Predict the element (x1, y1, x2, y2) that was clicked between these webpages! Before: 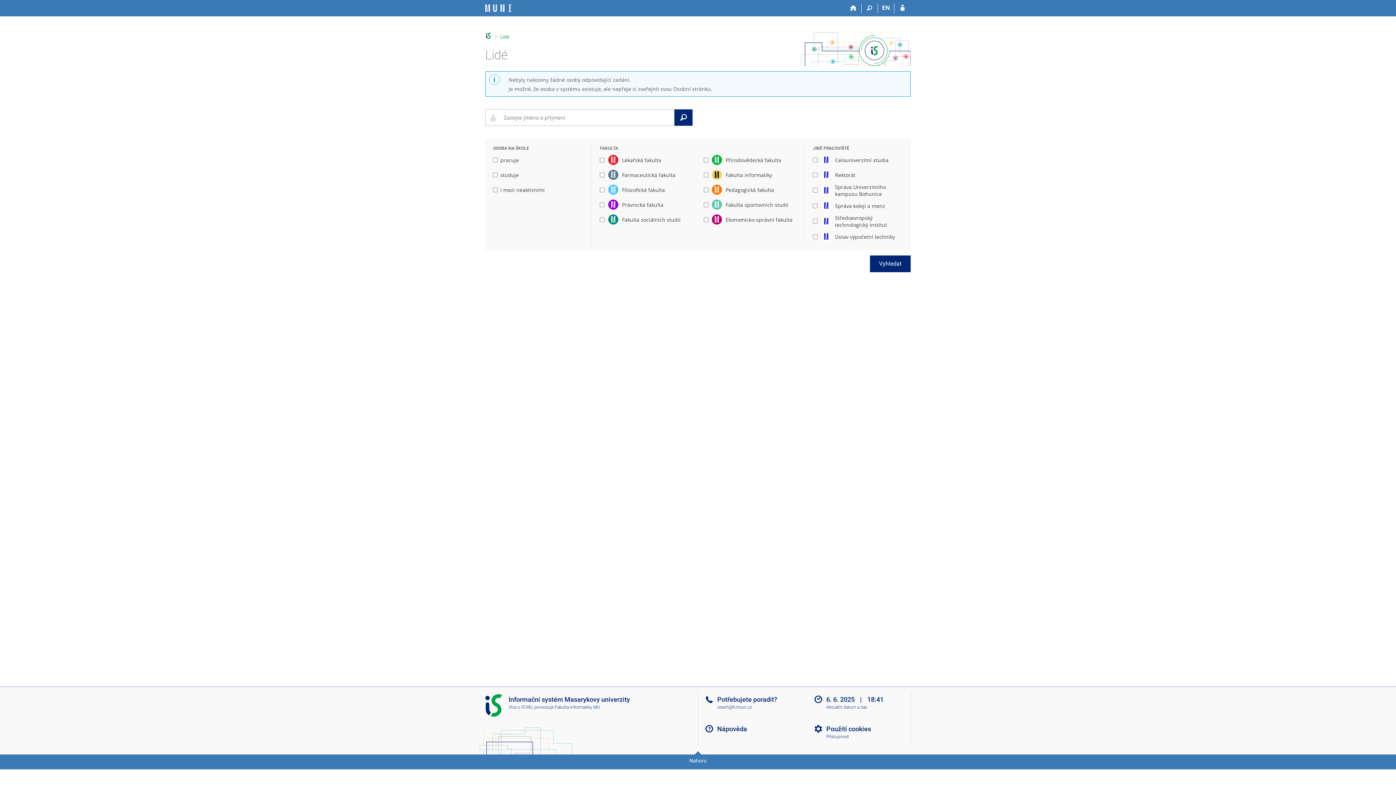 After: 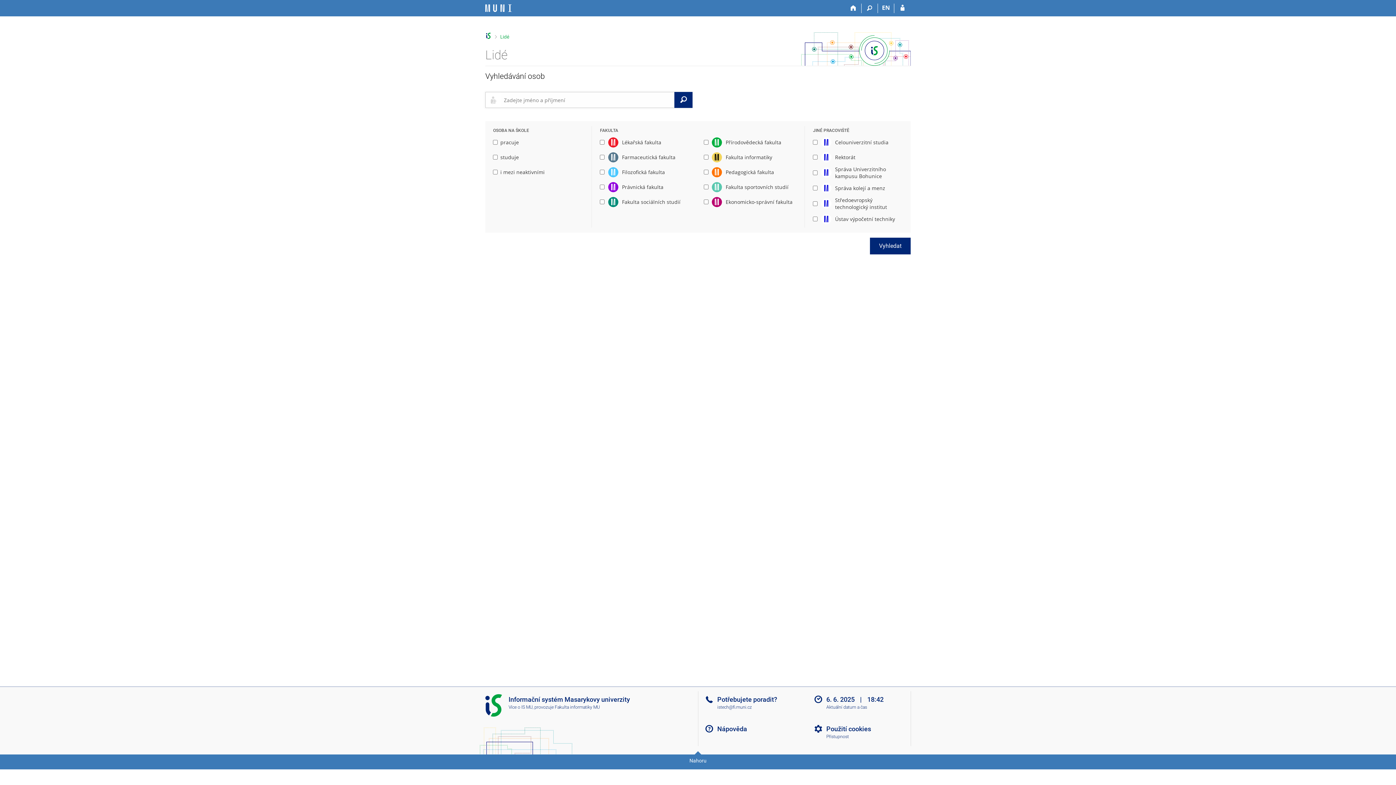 Action: bbox: (870, 255, 910, 272) label: Vyhledat